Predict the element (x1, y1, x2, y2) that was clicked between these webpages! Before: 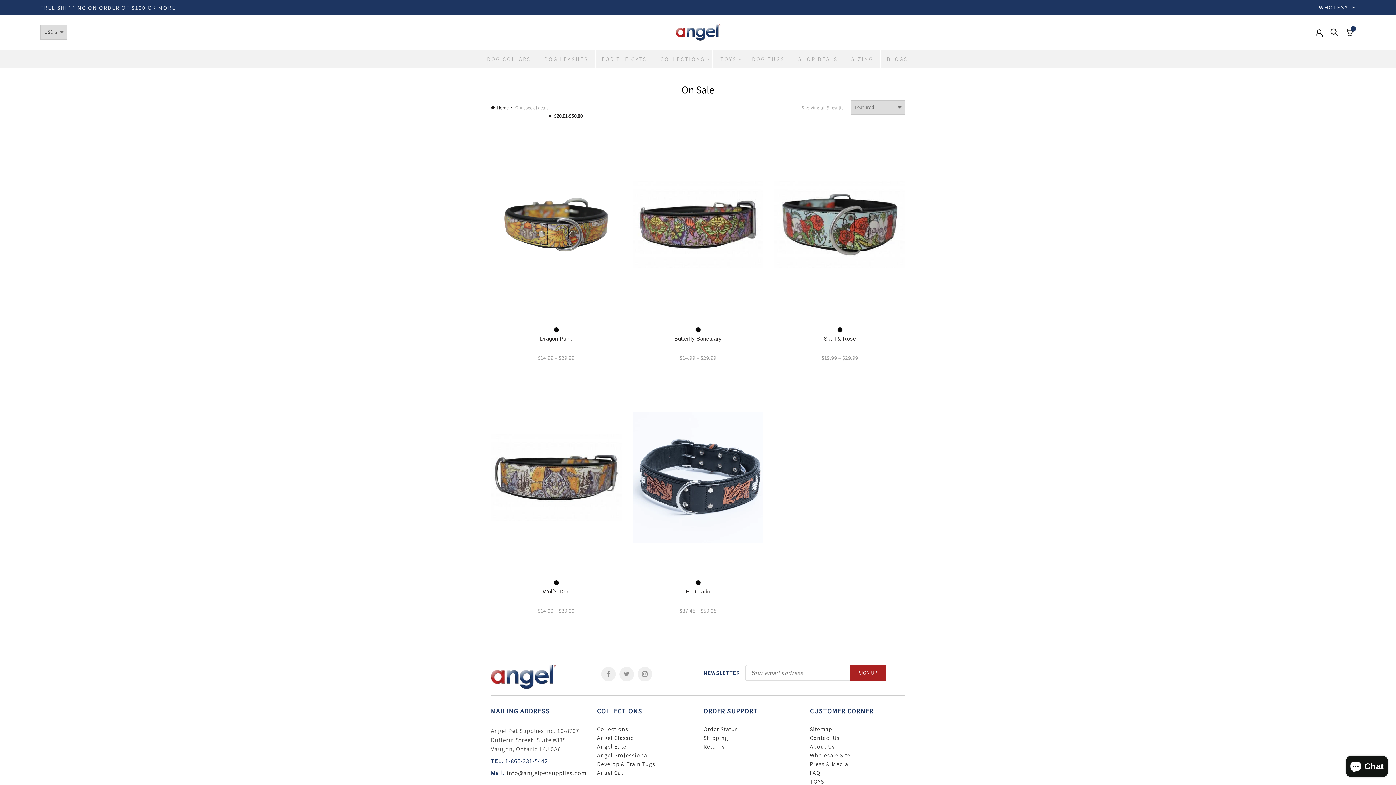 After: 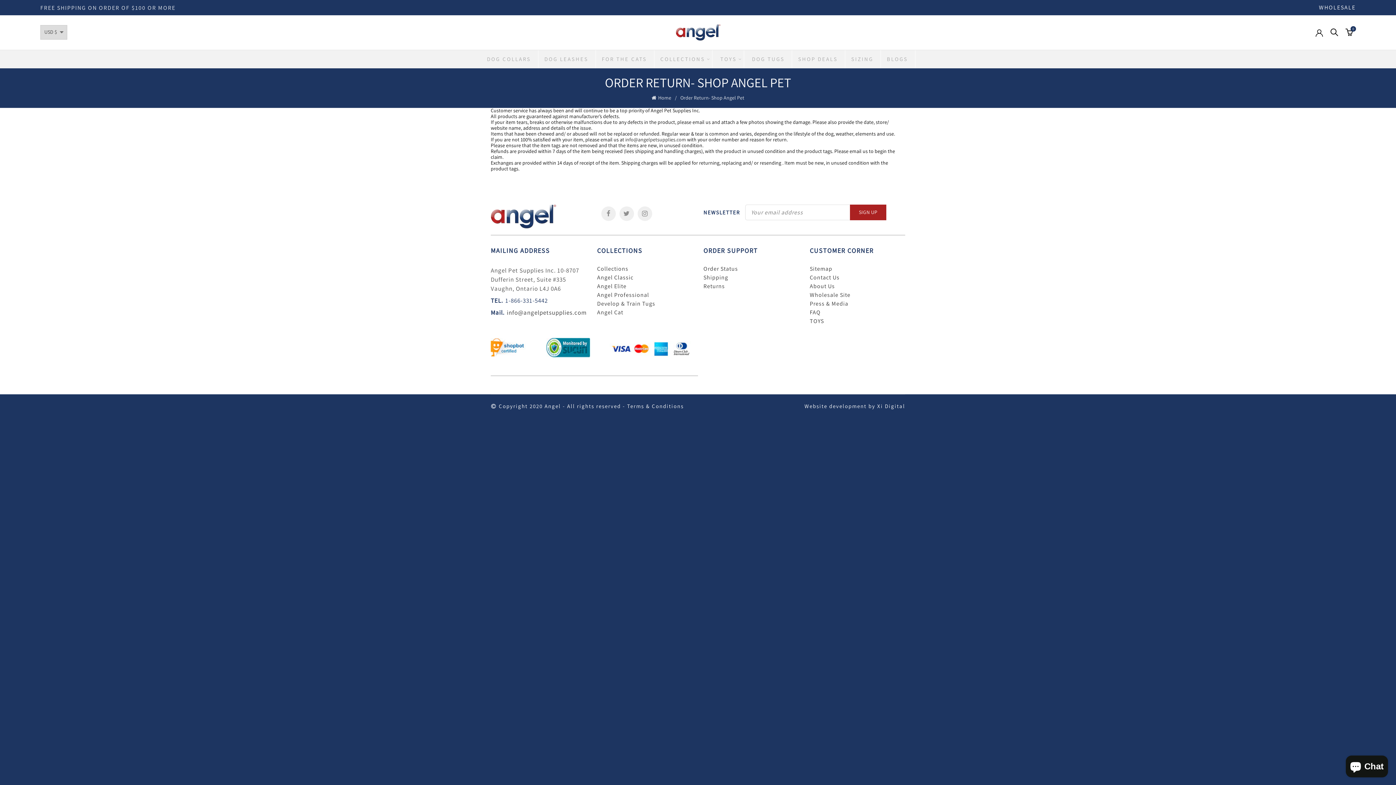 Action: bbox: (703, 744, 799, 750) label: Returns